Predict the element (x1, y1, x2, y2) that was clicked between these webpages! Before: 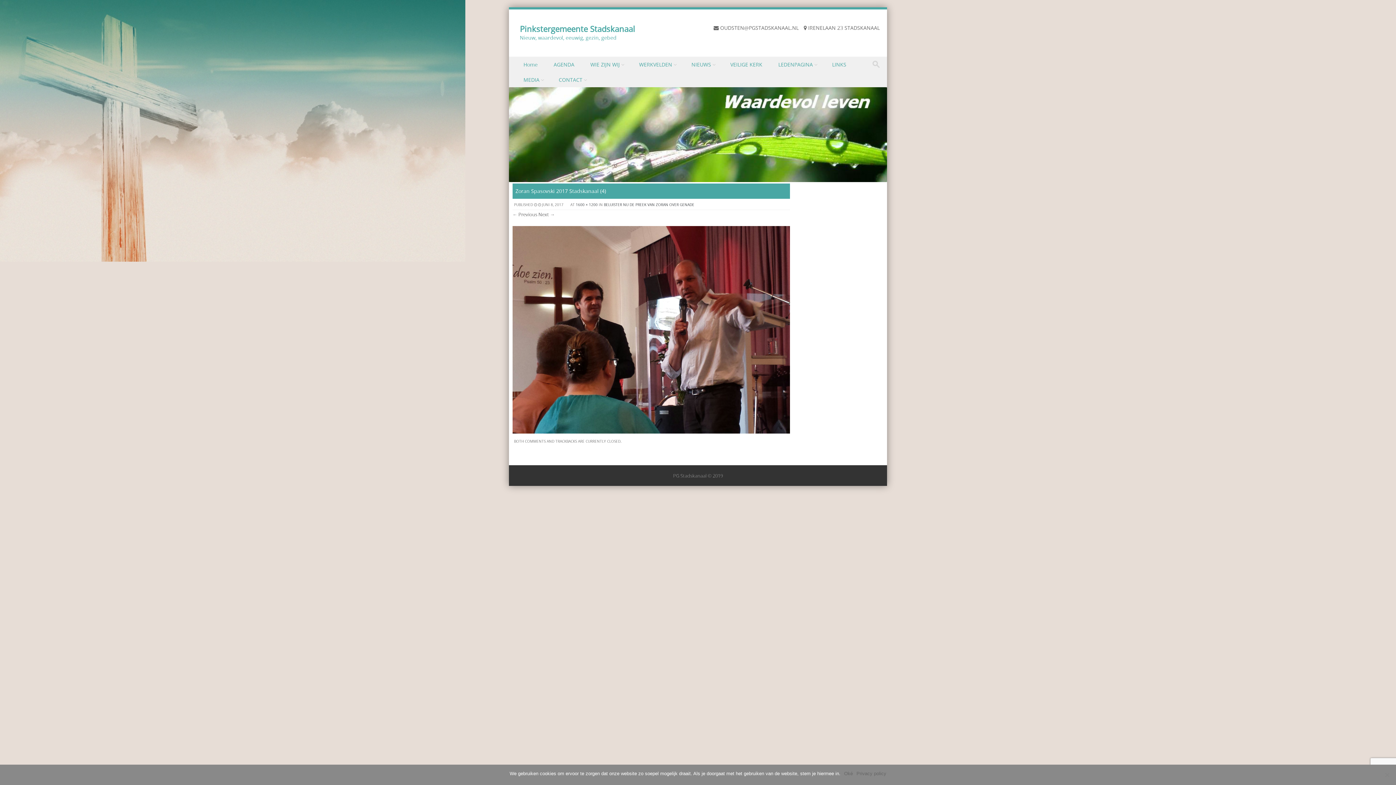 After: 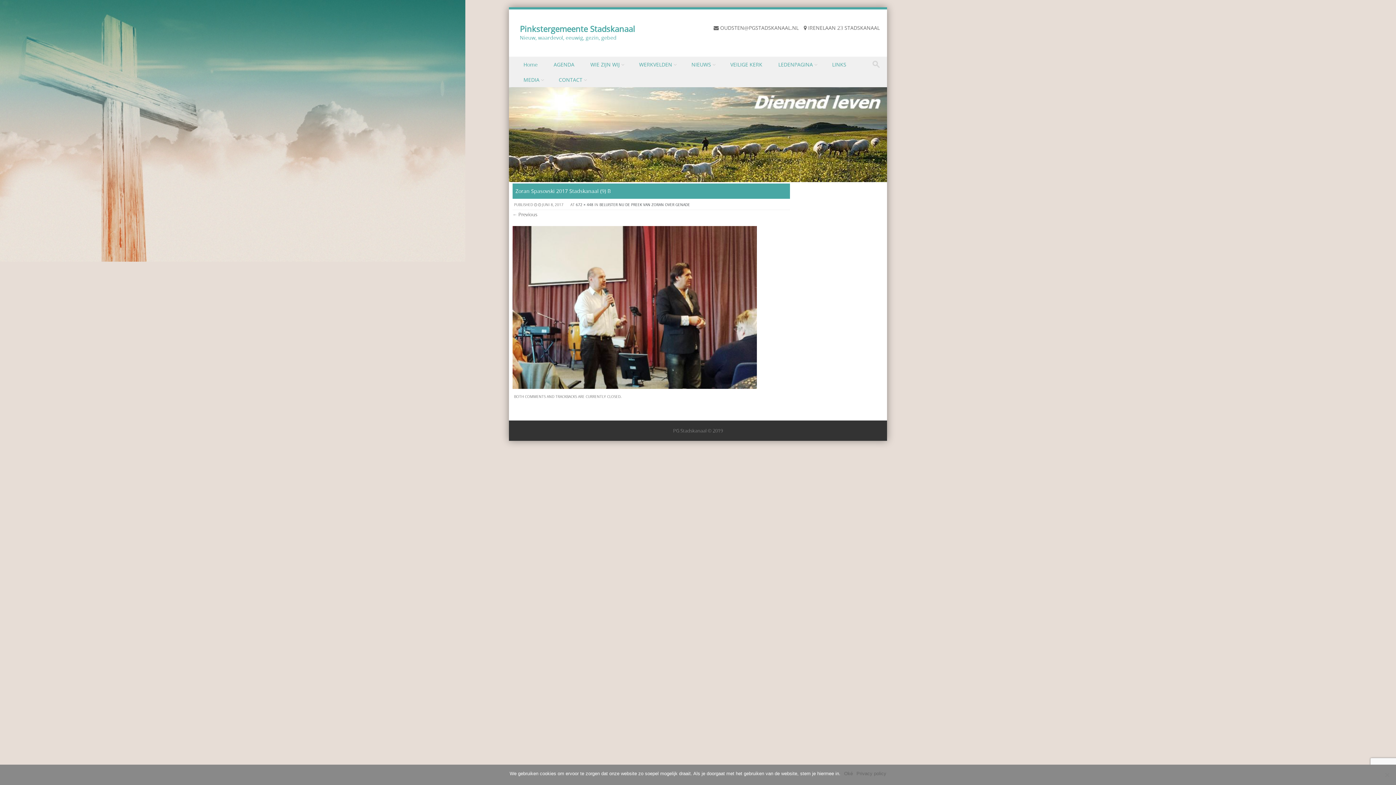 Action: label: Next → bbox: (538, 211, 554, 217)